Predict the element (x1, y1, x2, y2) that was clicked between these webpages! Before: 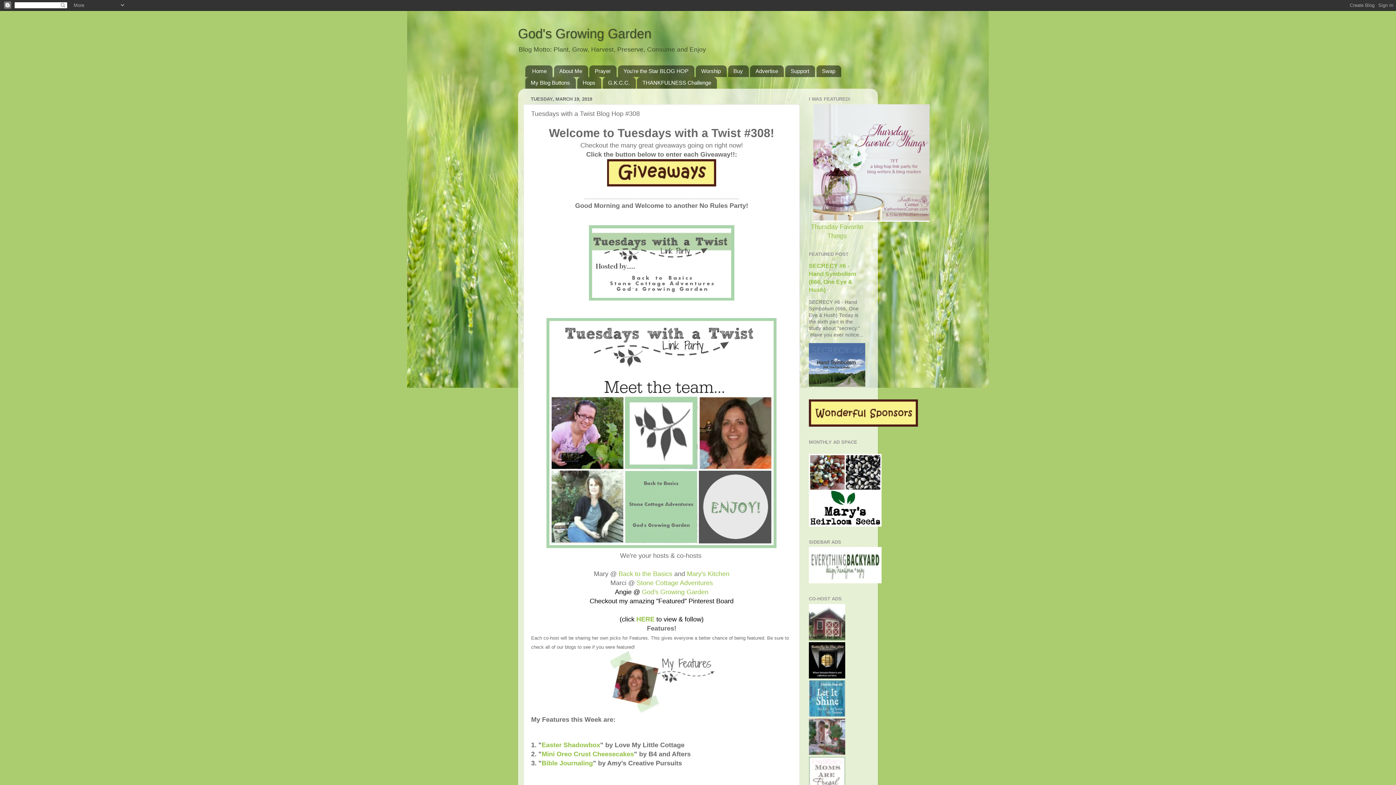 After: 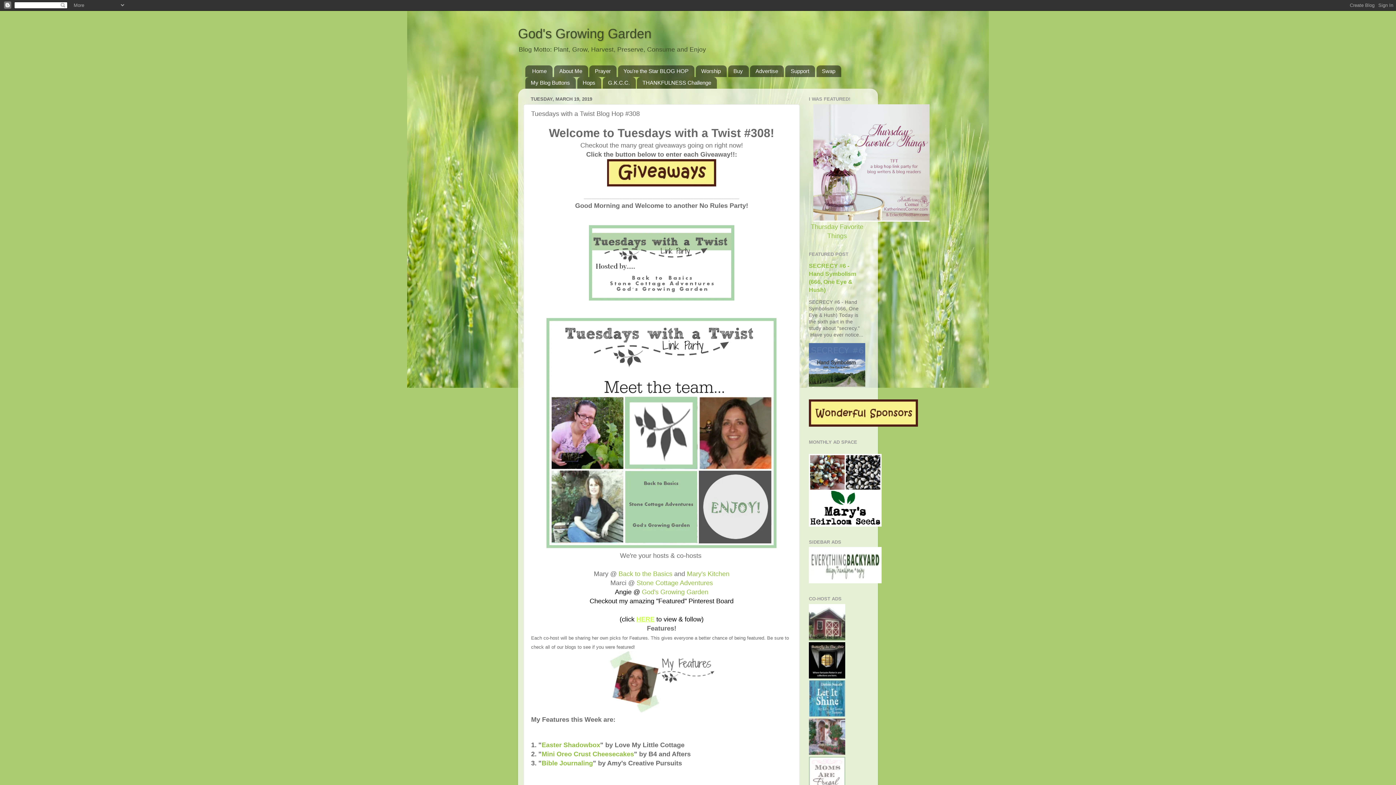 Action: bbox: (636, 616, 654, 623) label: HERE